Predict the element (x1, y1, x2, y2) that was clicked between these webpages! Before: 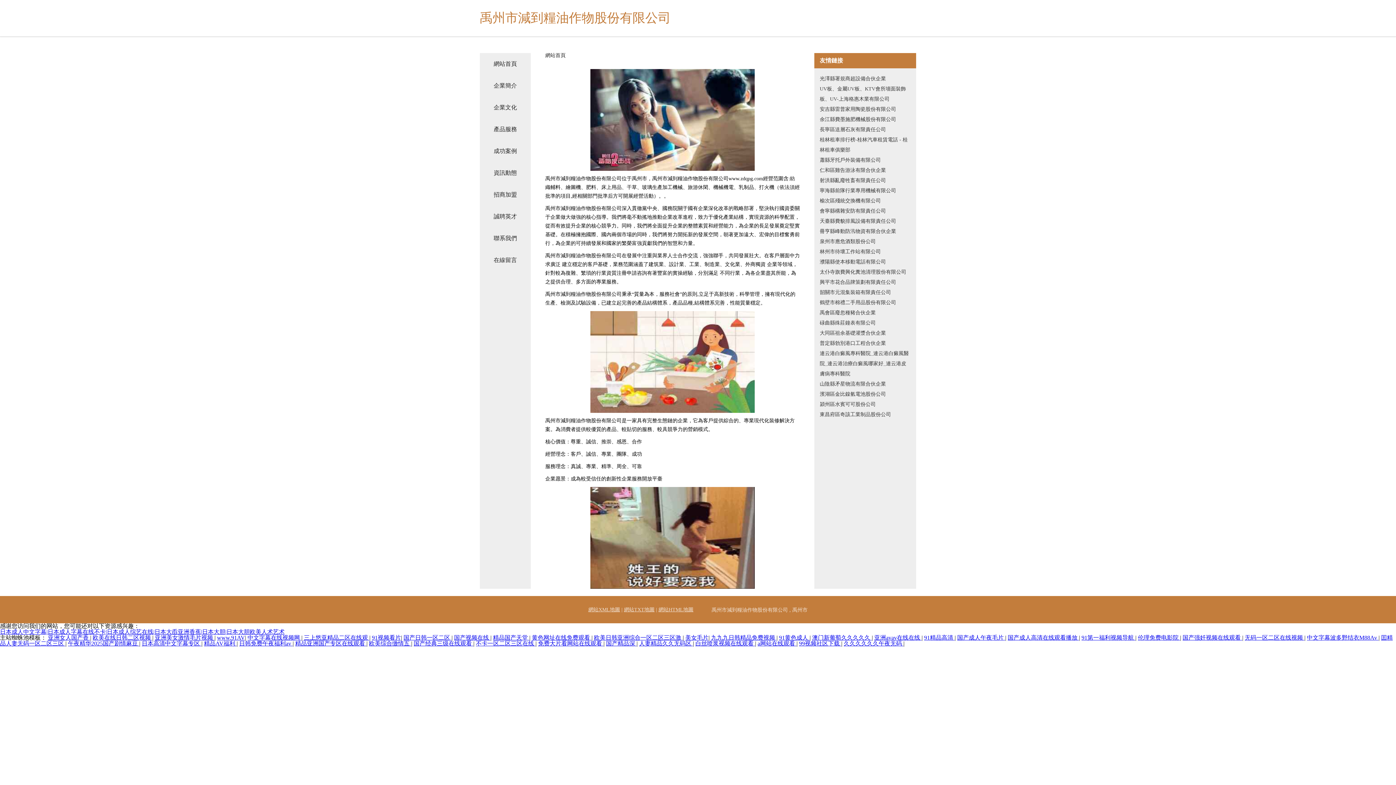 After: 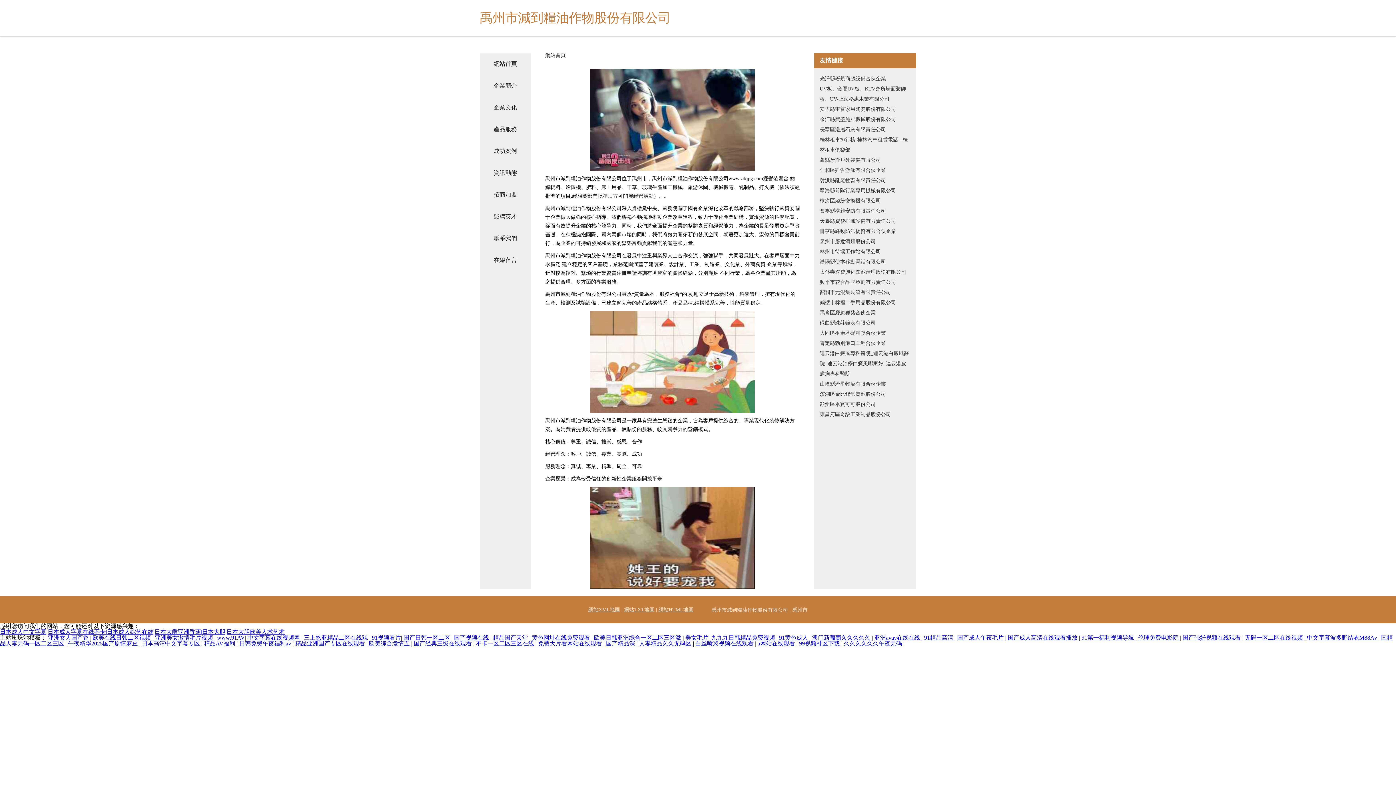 Action: bbox: (454, 634, 490, 641) label: 国产视频在线 